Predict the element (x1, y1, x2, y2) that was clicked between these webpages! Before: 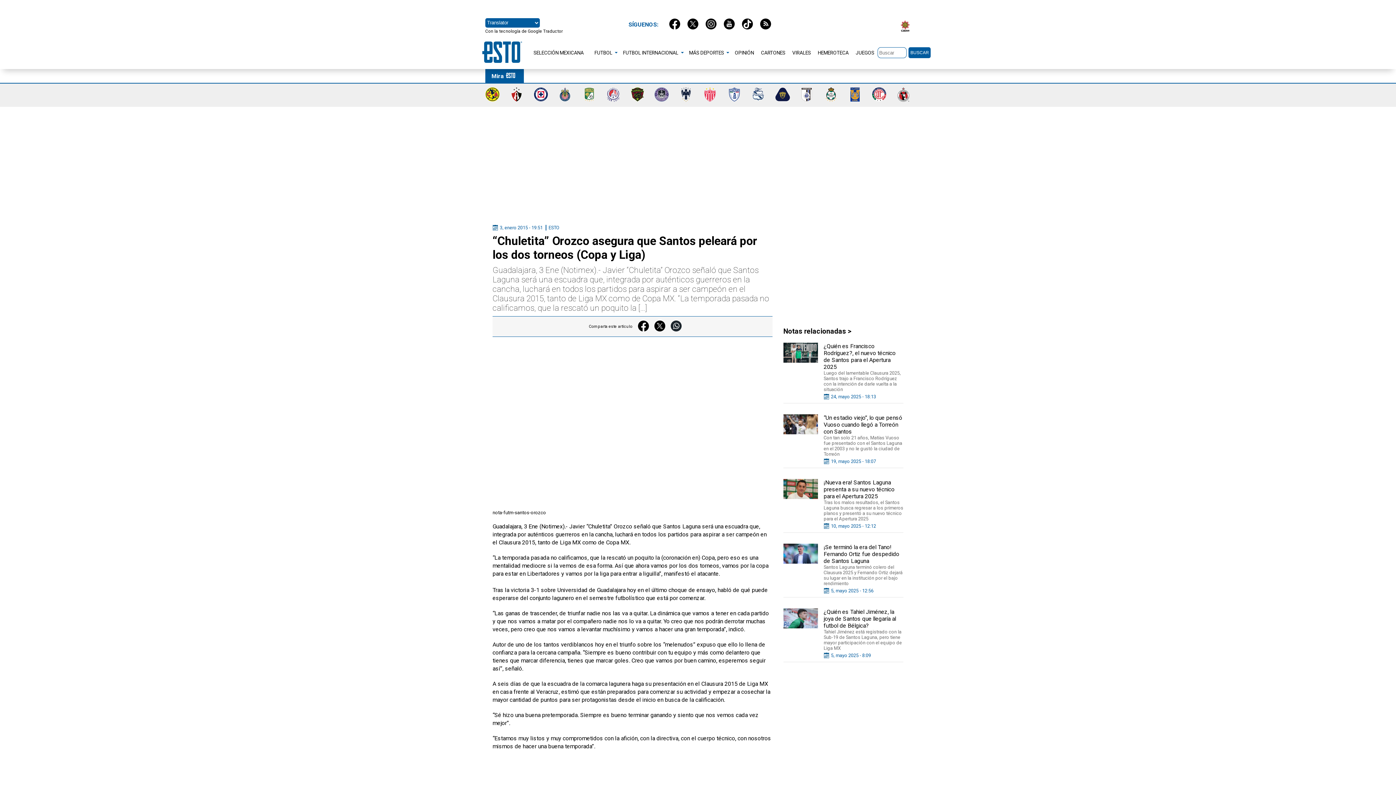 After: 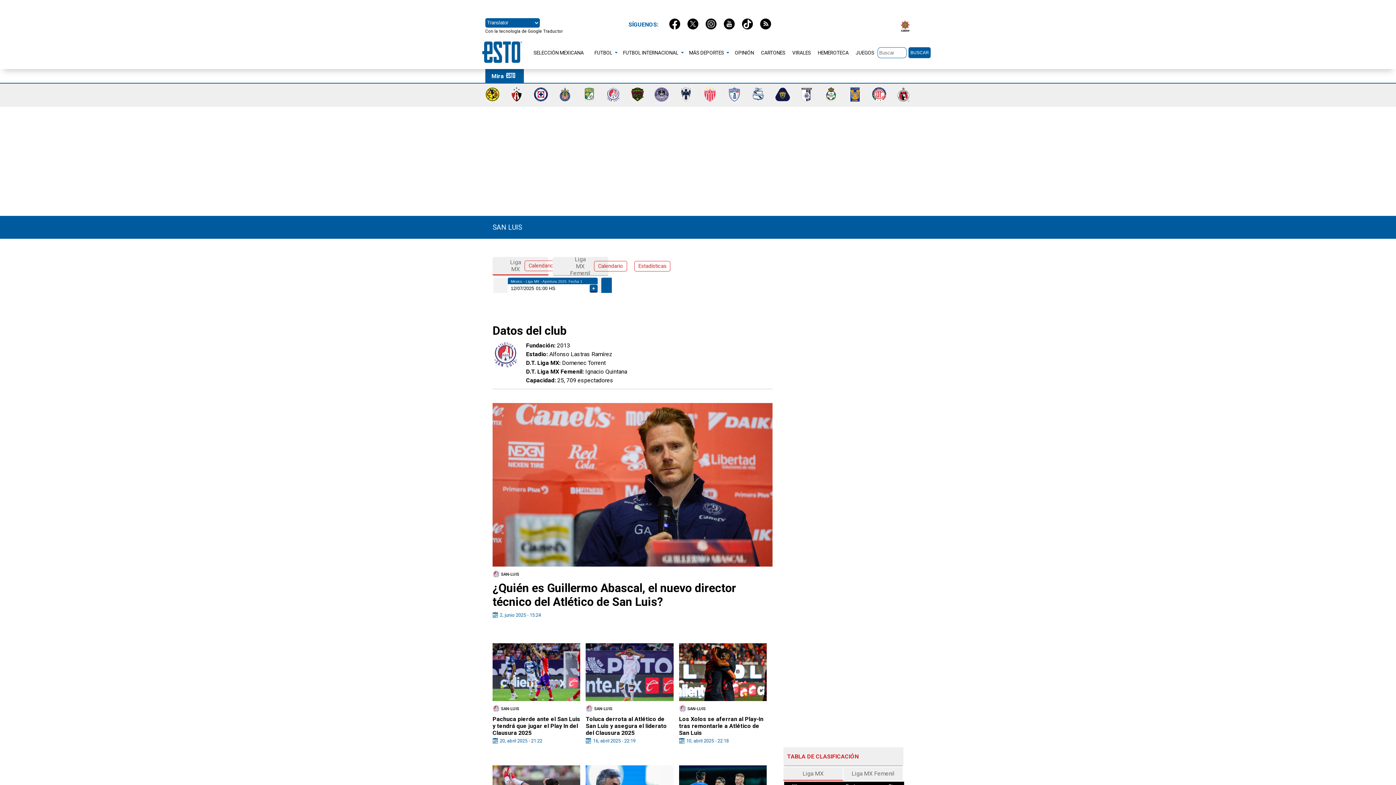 Action: bbox: (606, 96, 620, 103)